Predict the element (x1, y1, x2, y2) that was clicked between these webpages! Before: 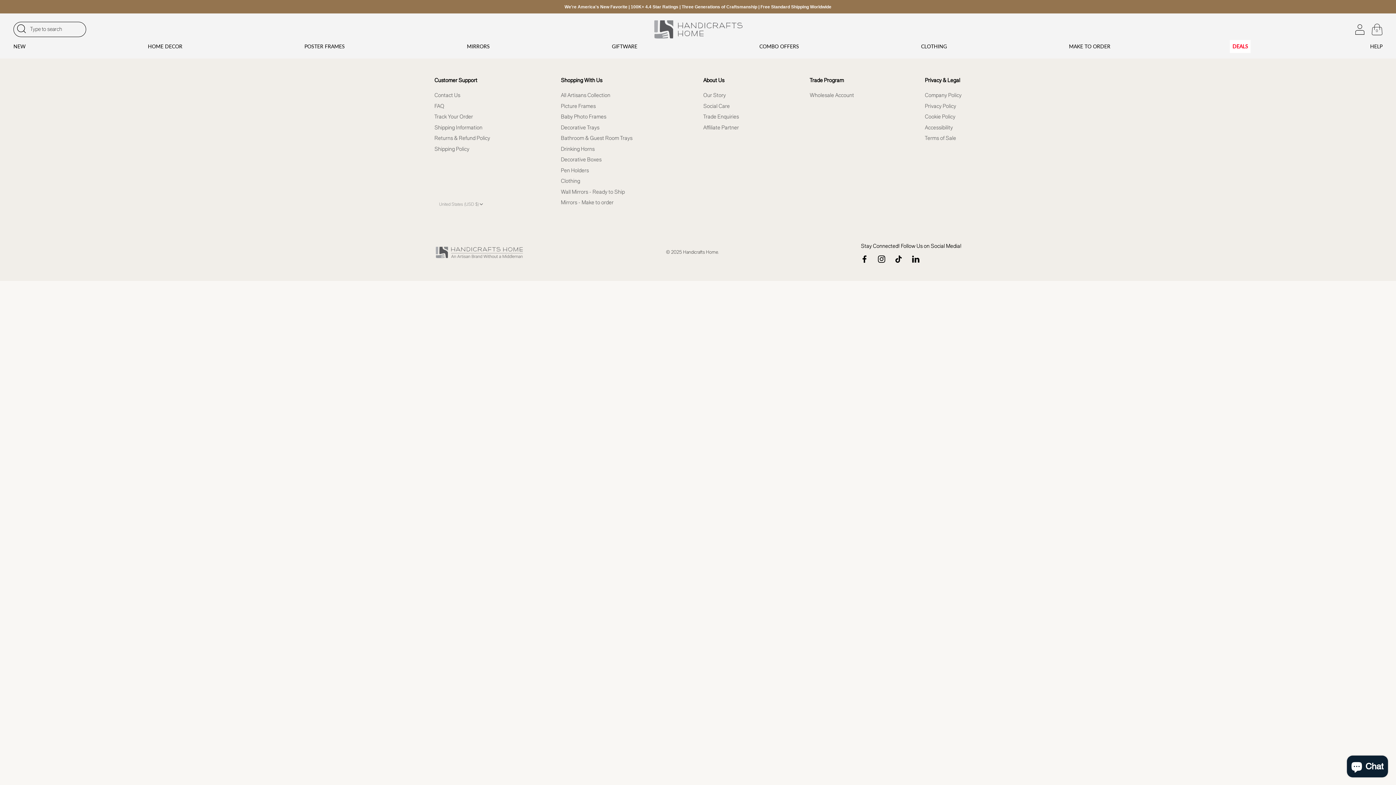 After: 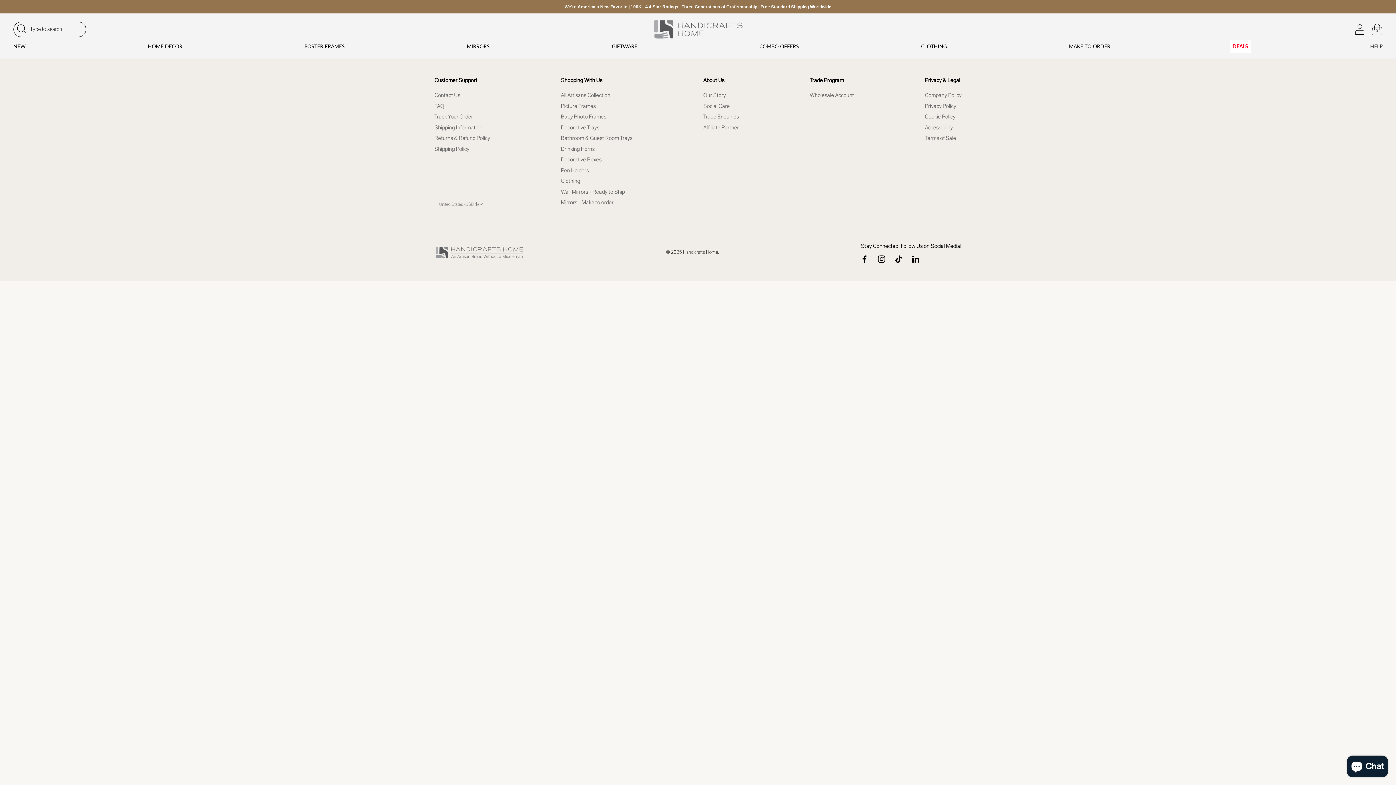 Action: label: LinkedIn bbox: (912, 256, 919, 260)